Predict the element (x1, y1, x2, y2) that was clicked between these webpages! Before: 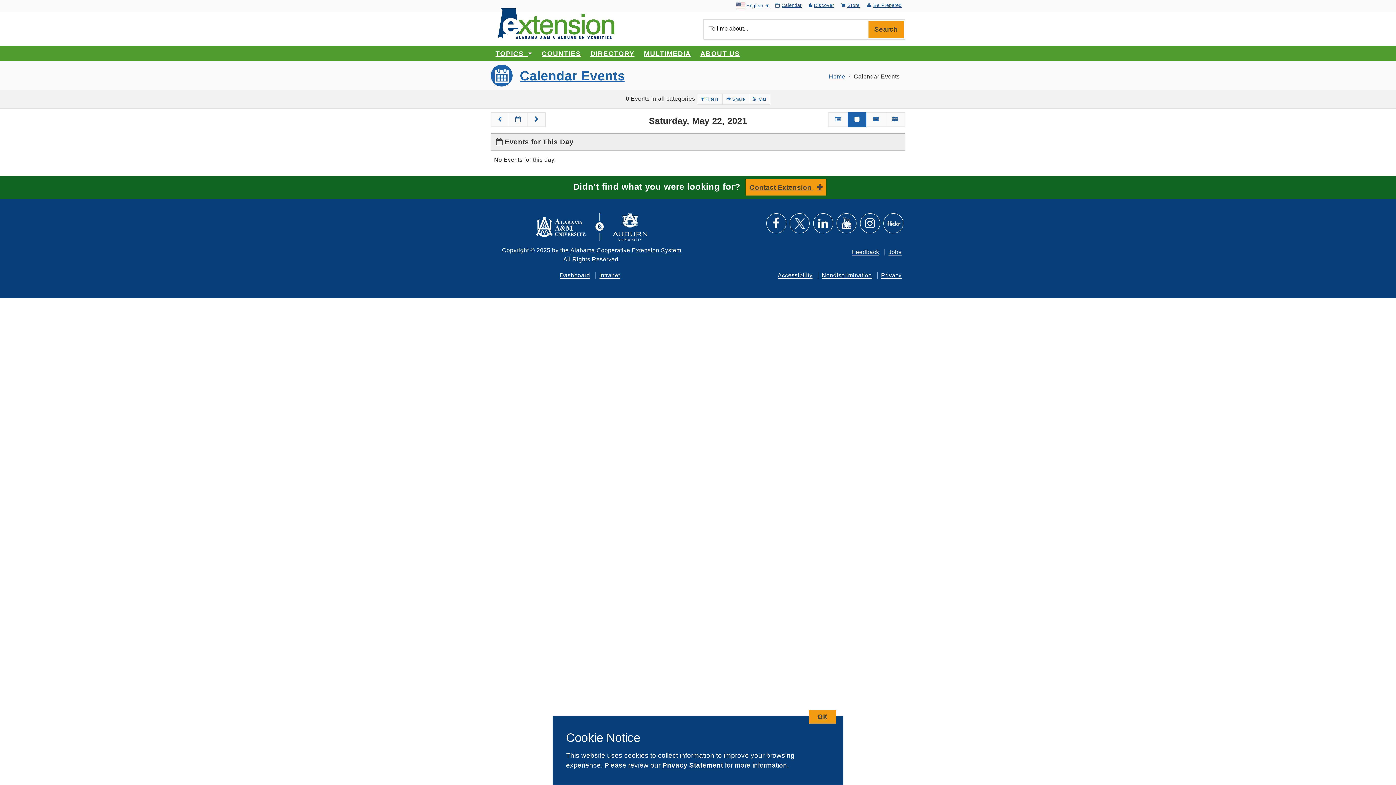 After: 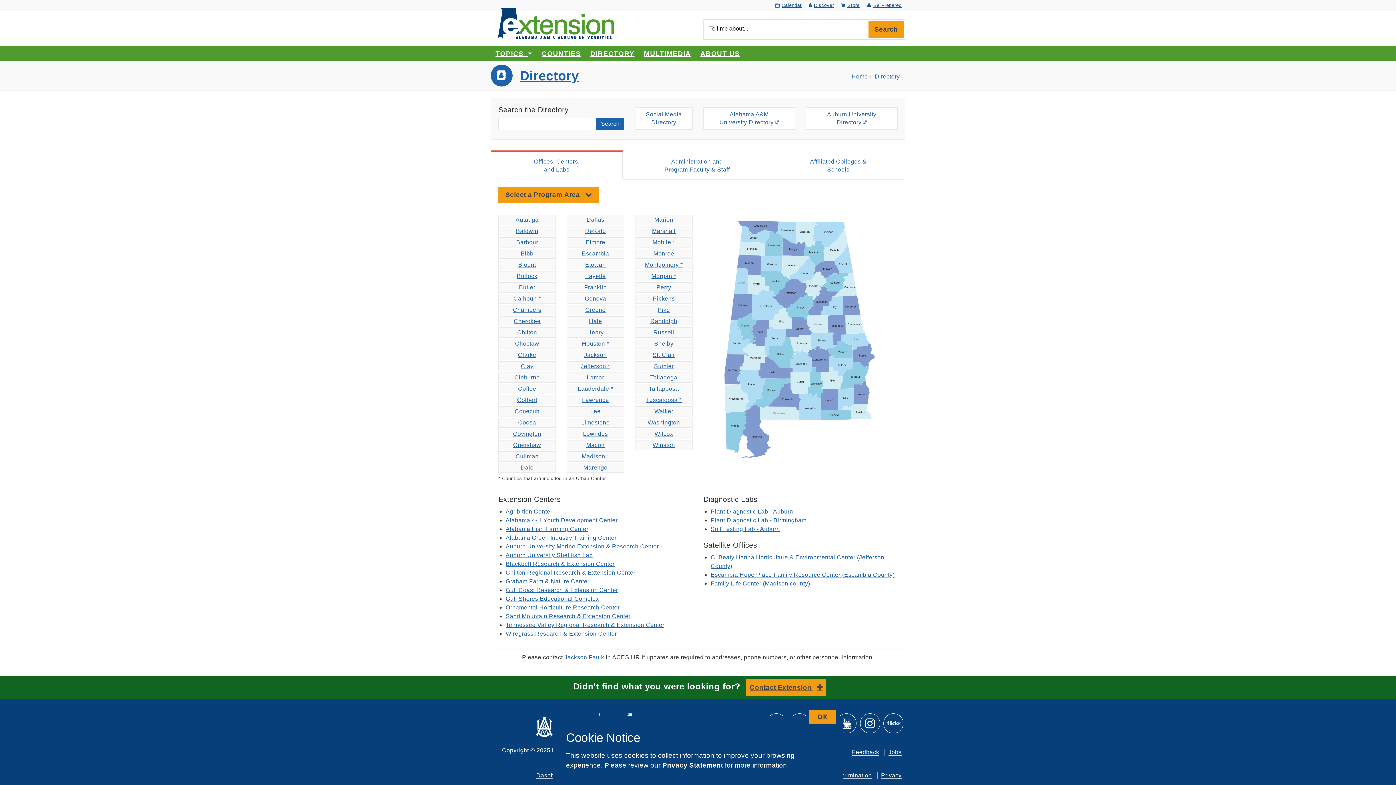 Action: label: DIRECTORY bbox: (586, 46, 639, 60)